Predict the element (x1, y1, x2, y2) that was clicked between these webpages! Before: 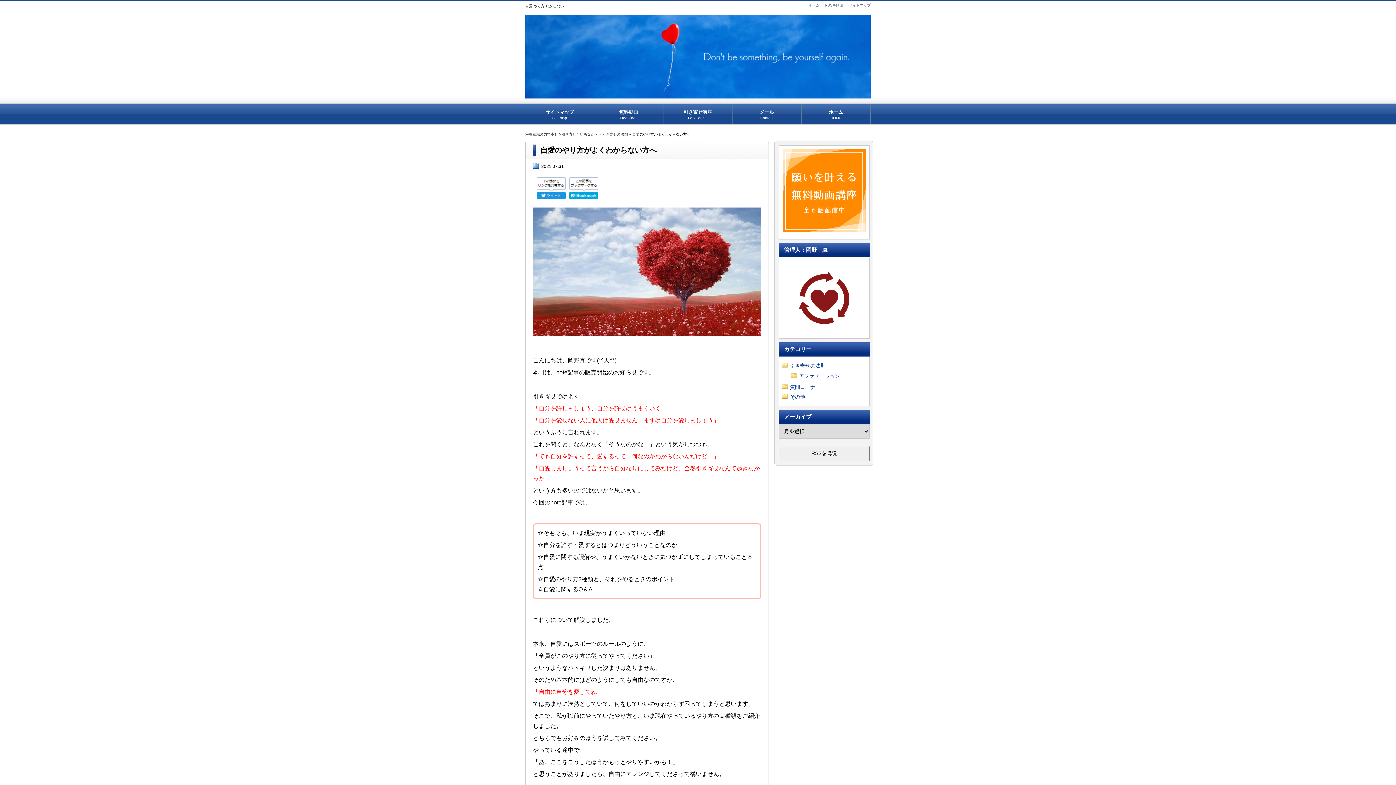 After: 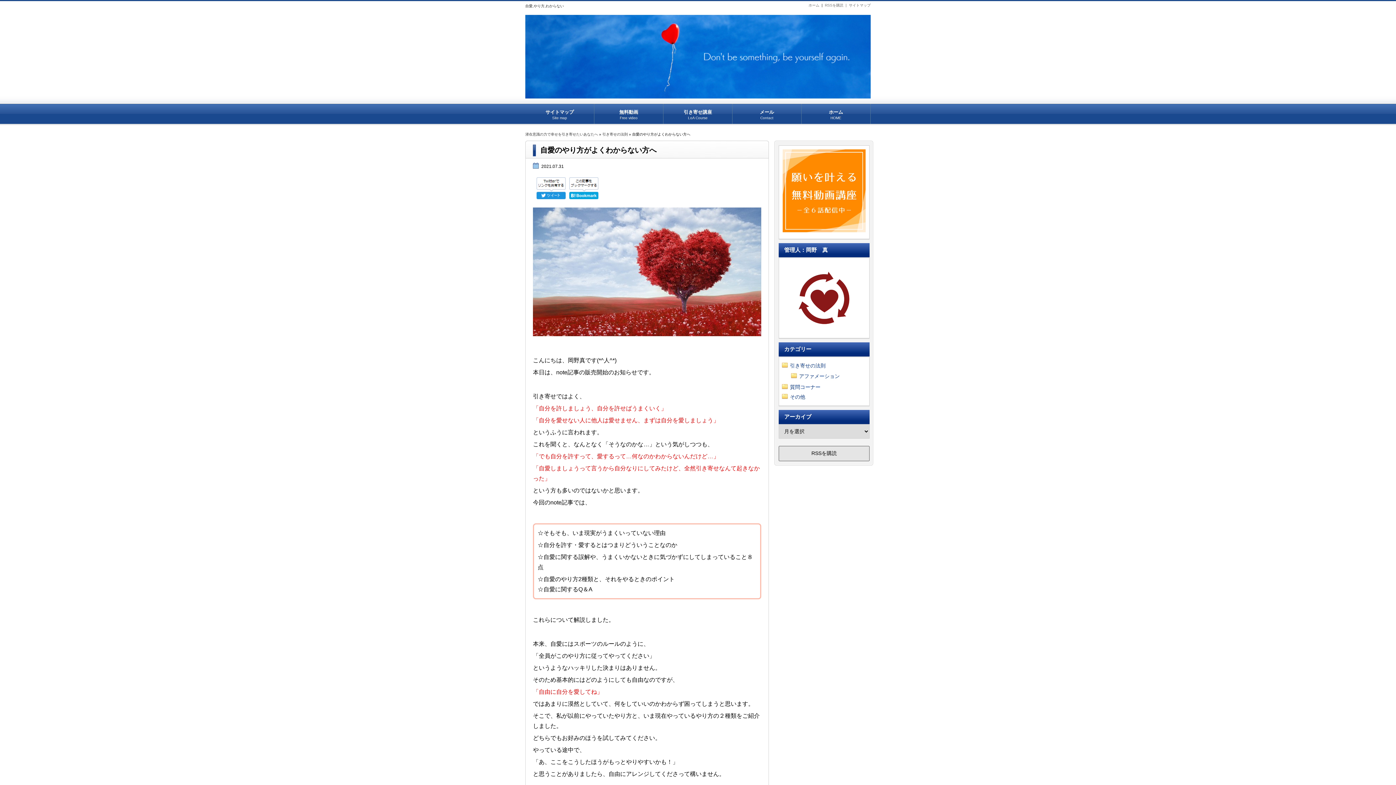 Action: bbox: (778, 450, 869, 456)